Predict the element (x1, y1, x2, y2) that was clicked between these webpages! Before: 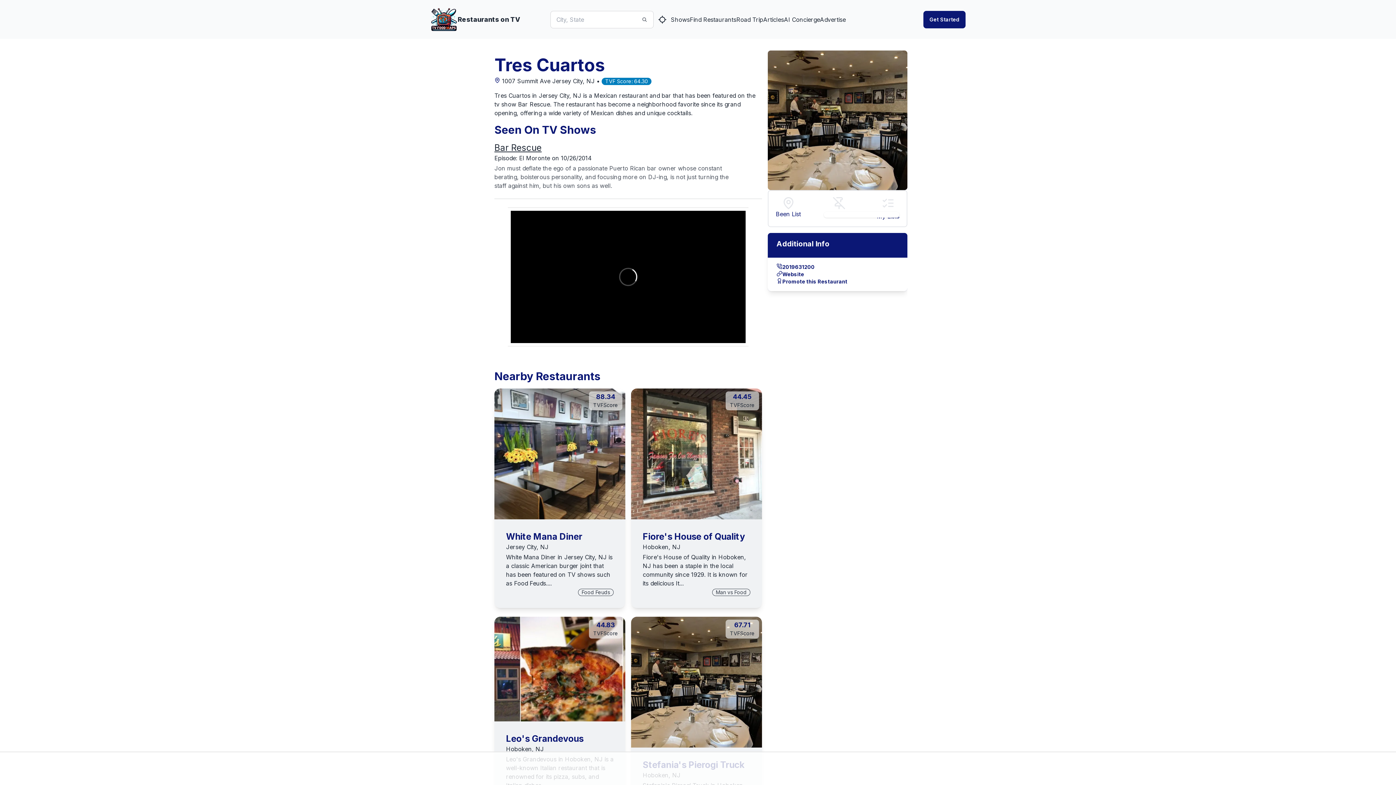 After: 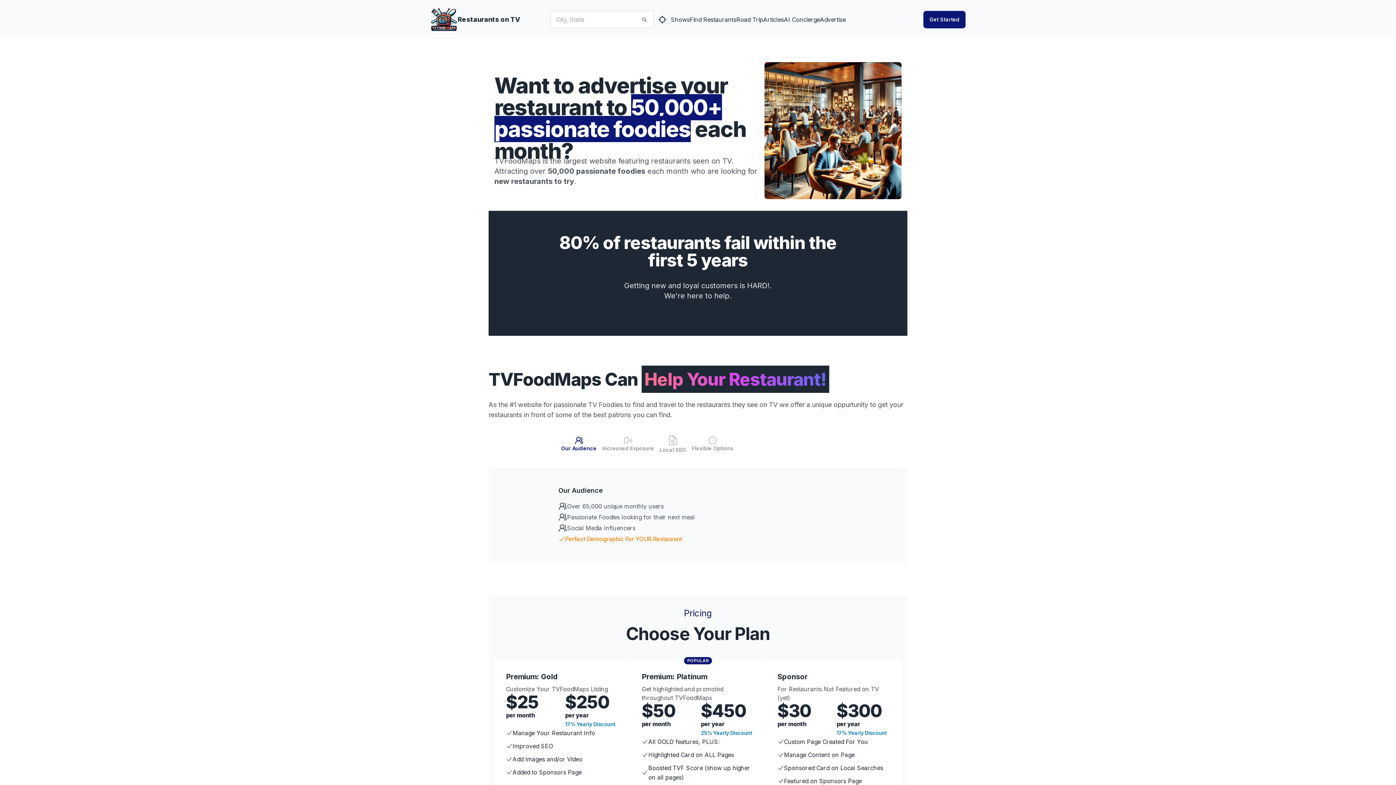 Action: label: Promote this Restaurant bbox: (782, 278, 847, 285)